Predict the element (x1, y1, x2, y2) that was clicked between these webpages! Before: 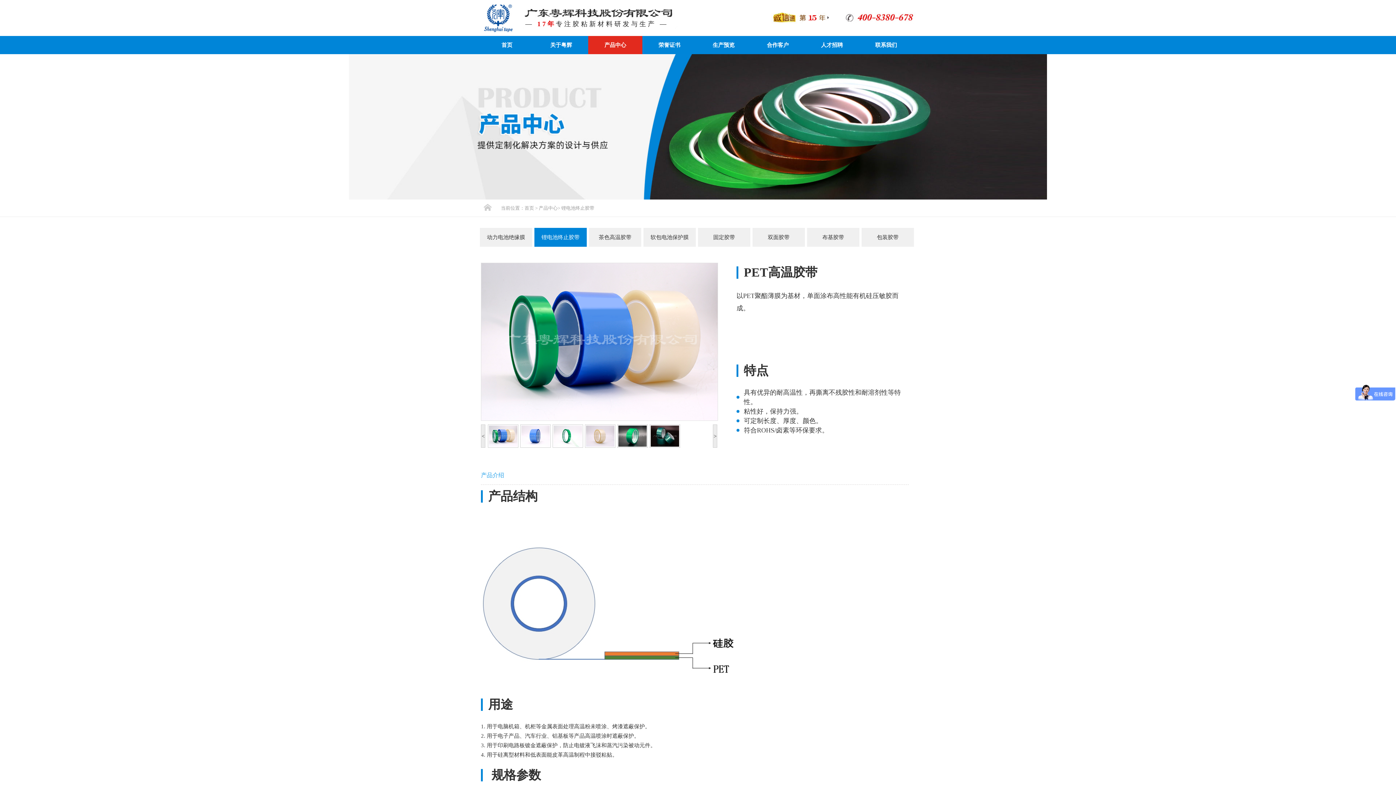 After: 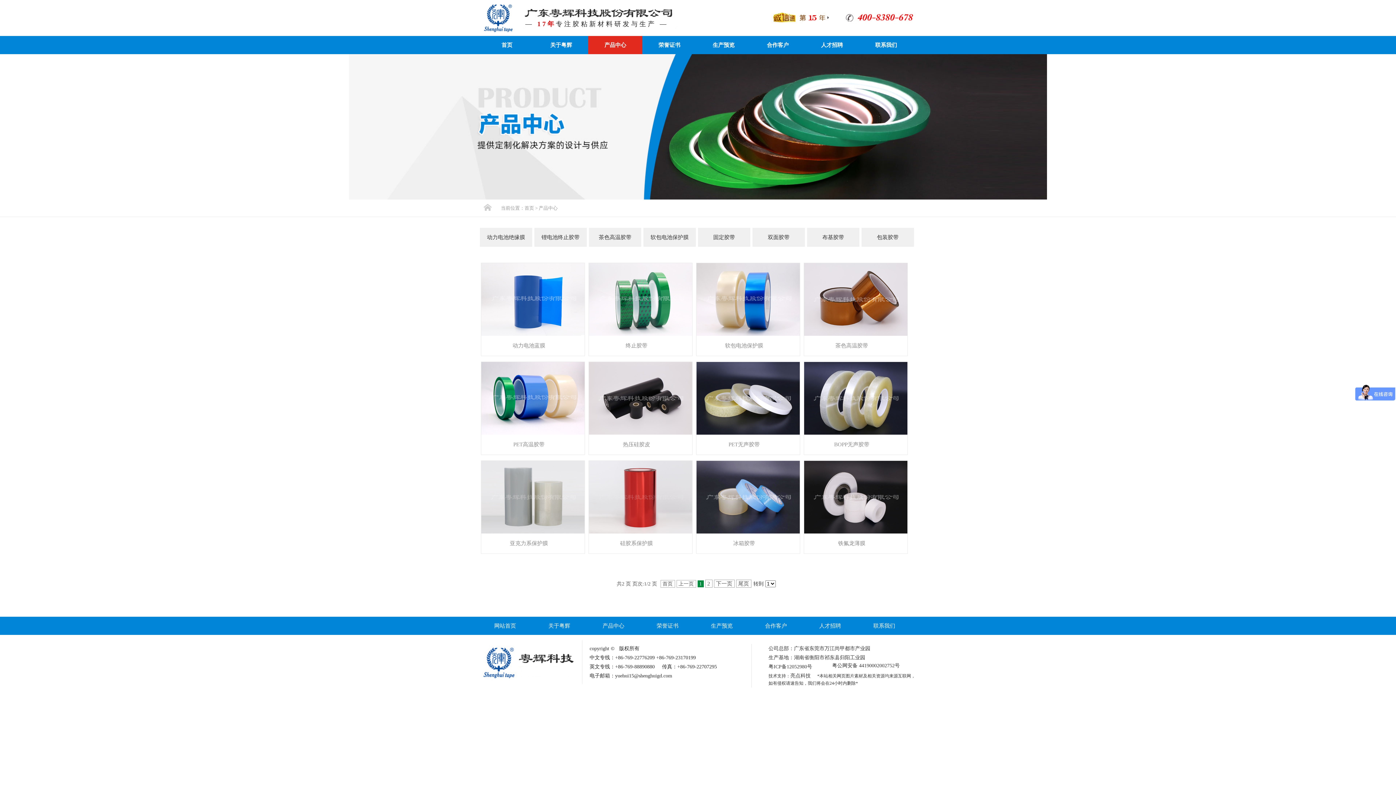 Action: bbox: (538, 205, 557, 210) label: 产品中心